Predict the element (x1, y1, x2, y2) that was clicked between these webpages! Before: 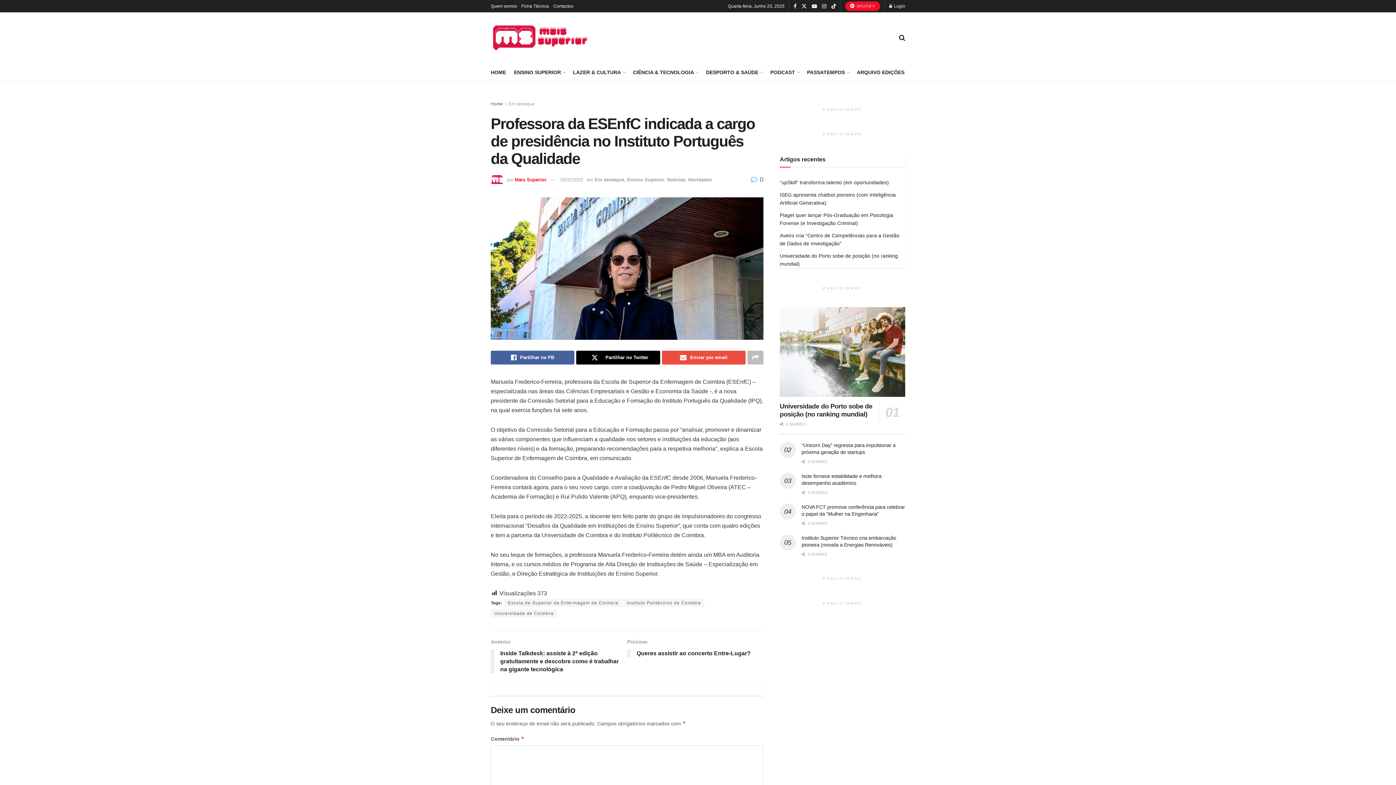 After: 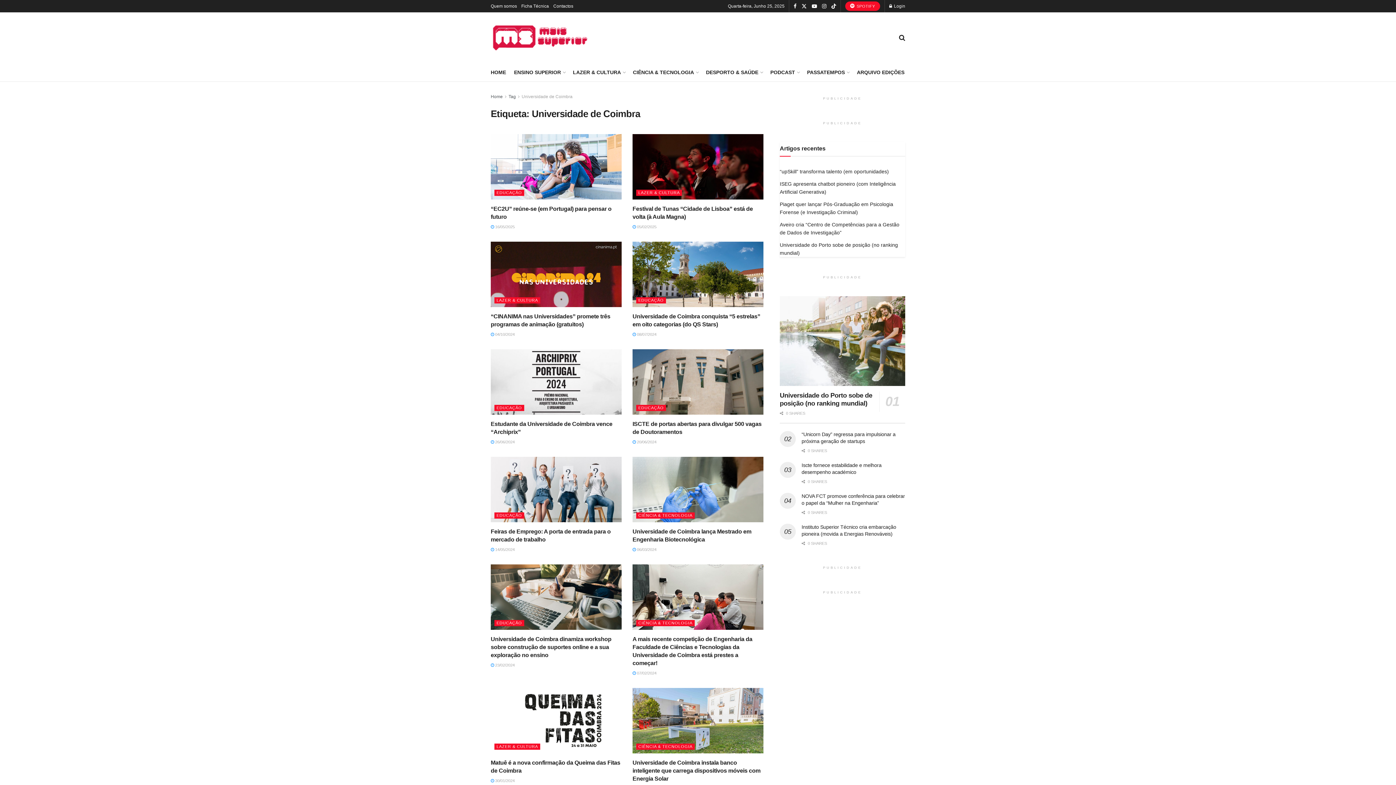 Action: label: Universidade de Coimbra bbox: (490, 609, 557, 617)